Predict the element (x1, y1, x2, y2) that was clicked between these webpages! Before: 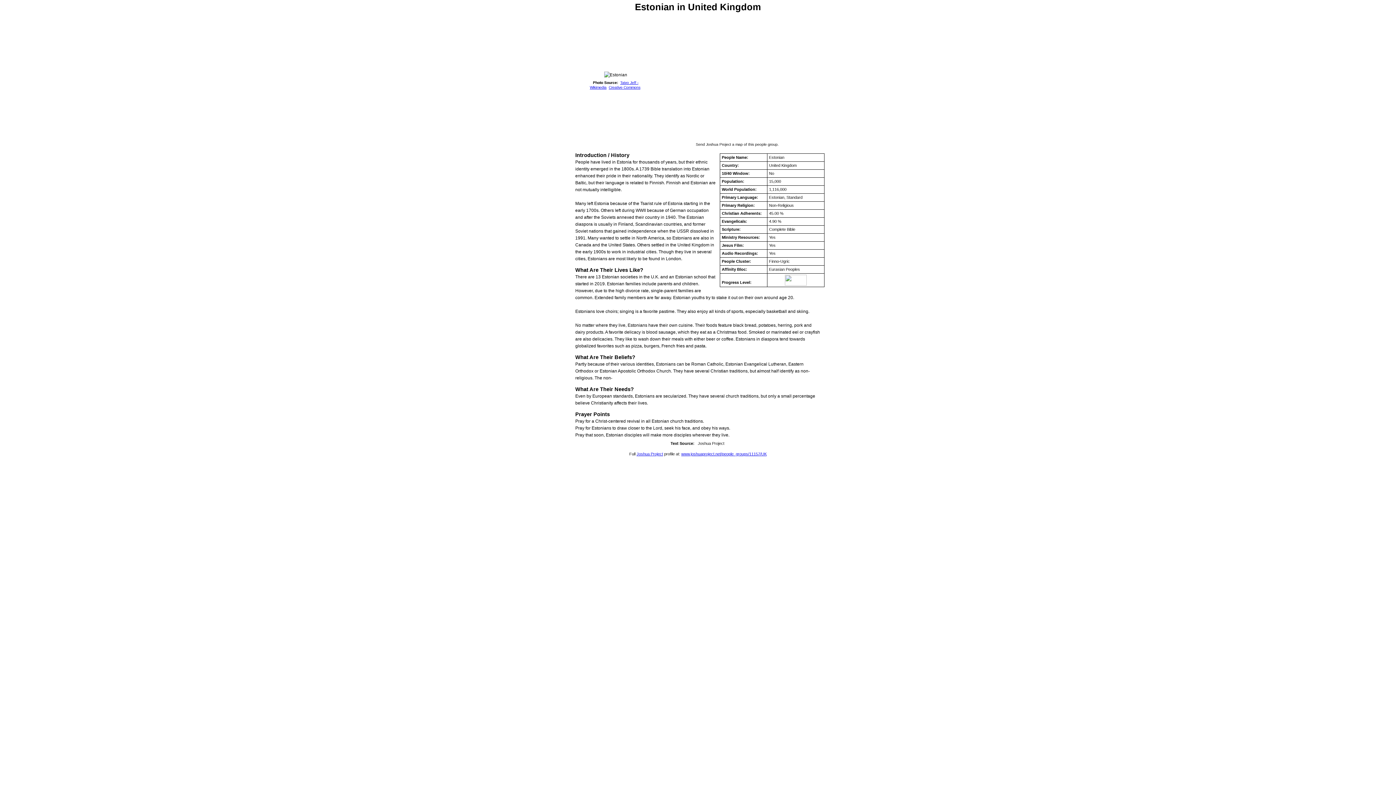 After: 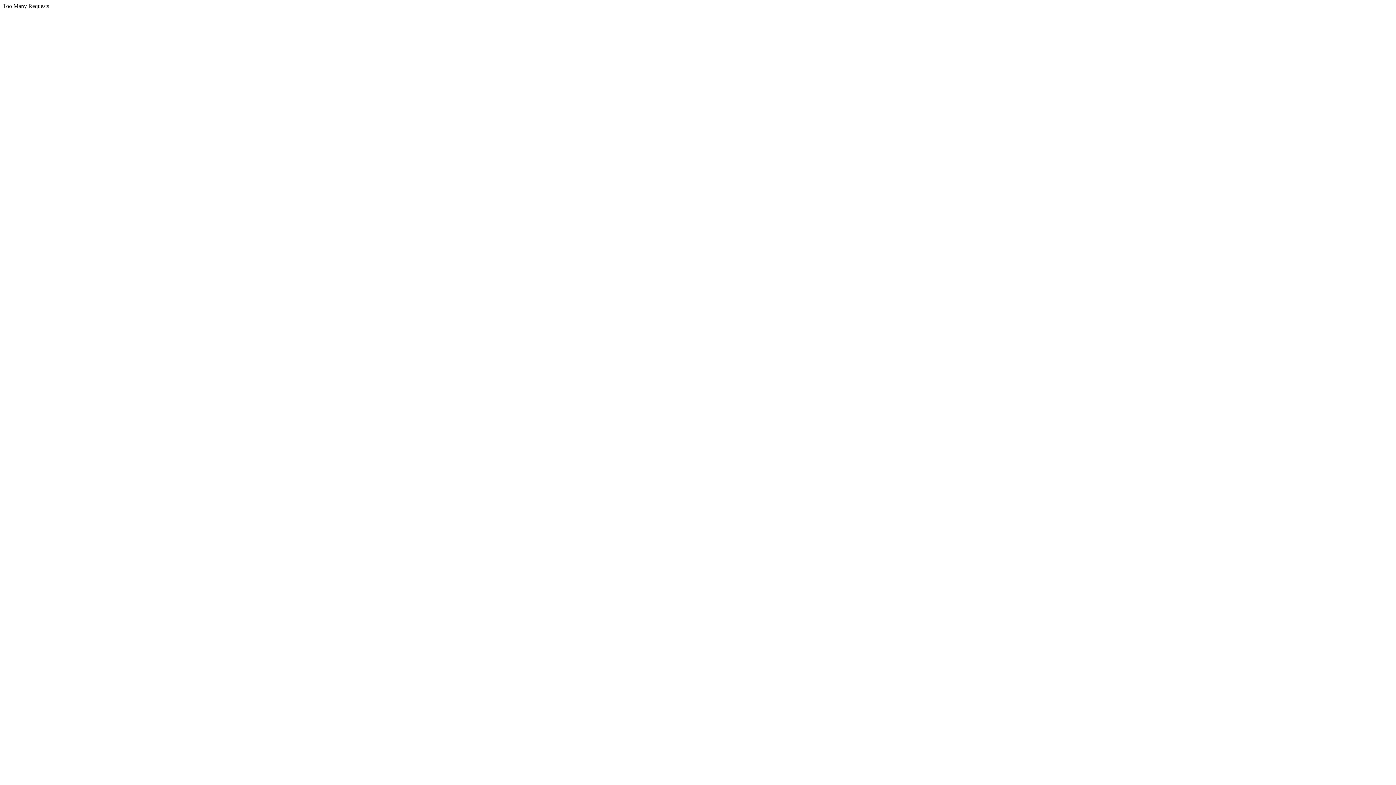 Action: bbox: (636, 451, 663, 456) label: Joshua Project